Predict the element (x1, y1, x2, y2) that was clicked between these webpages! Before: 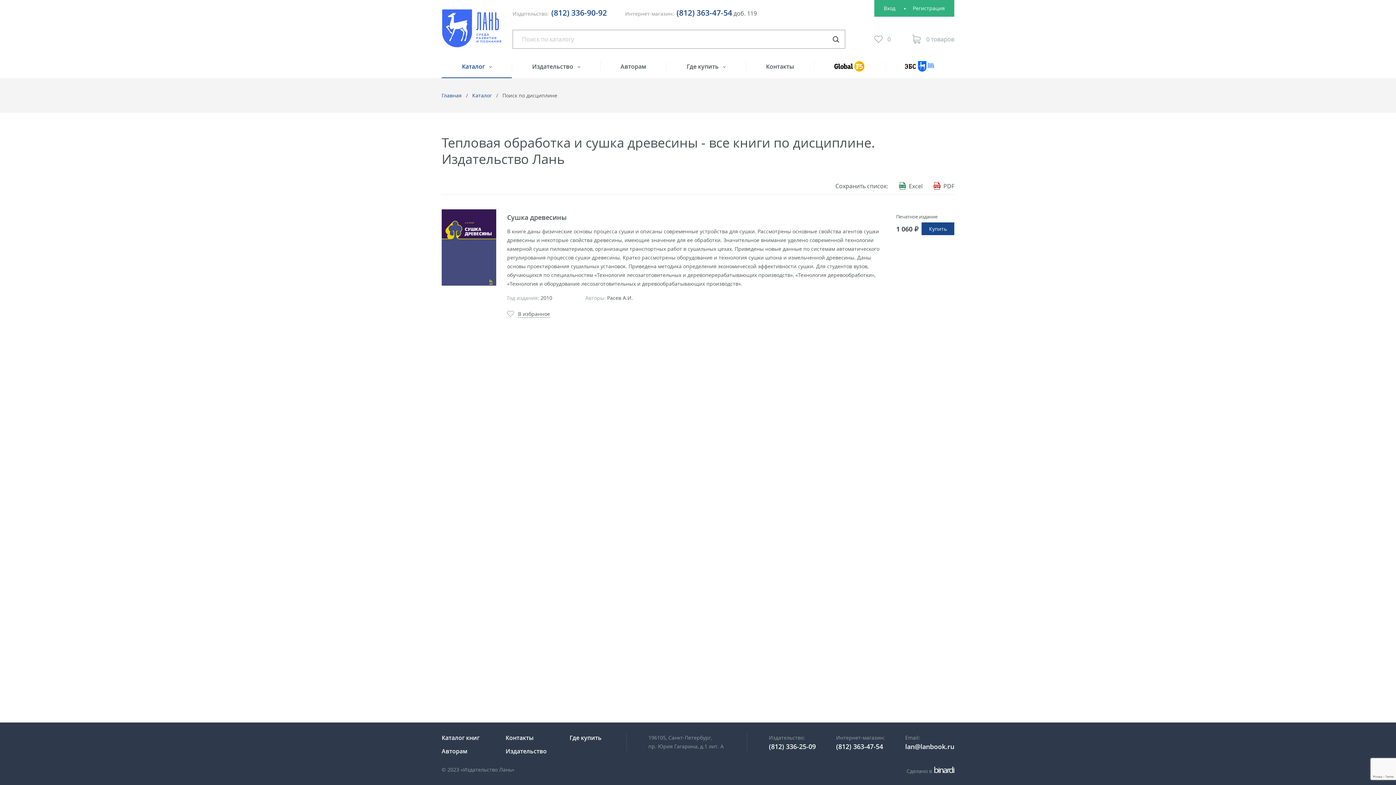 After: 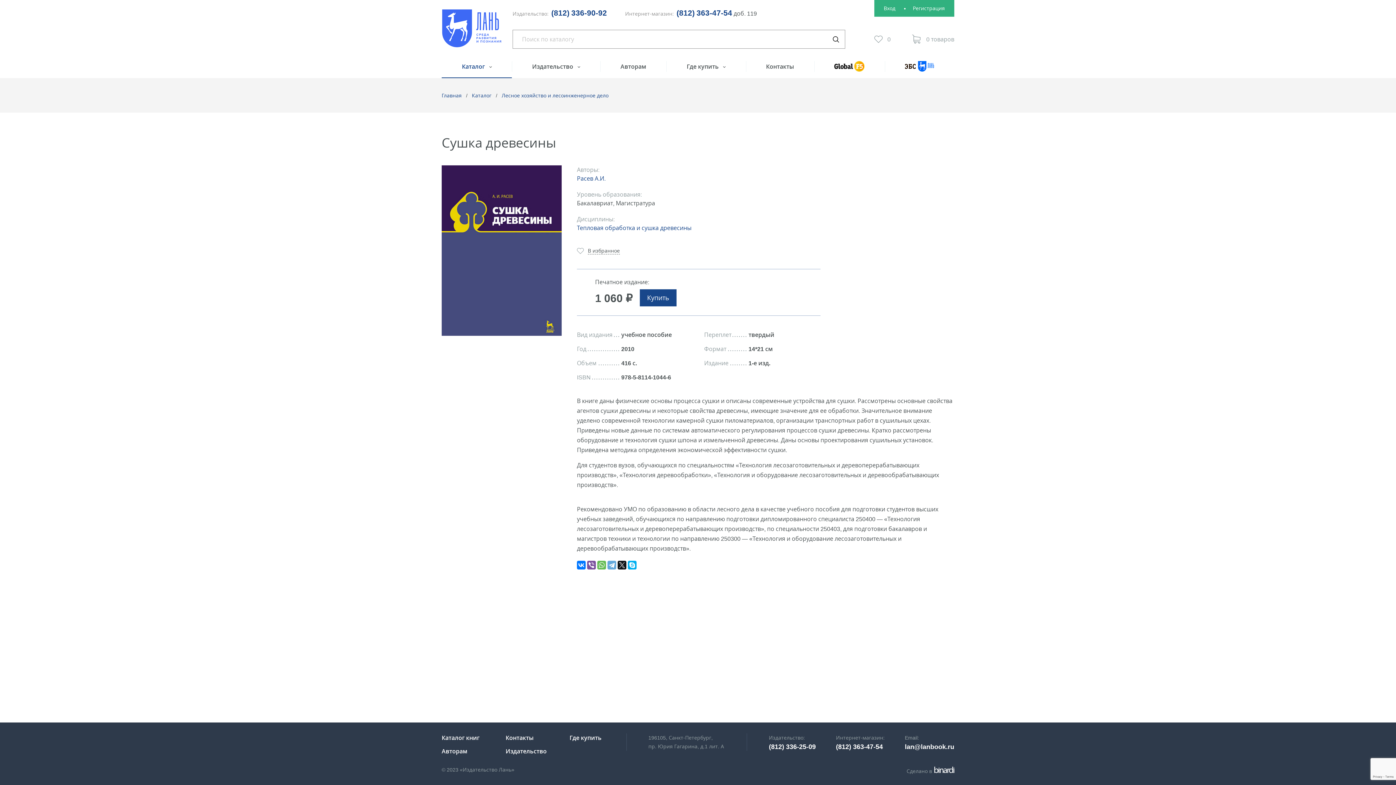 Action: bbox: (507, 213, 566, 221) label: Сушка древесины